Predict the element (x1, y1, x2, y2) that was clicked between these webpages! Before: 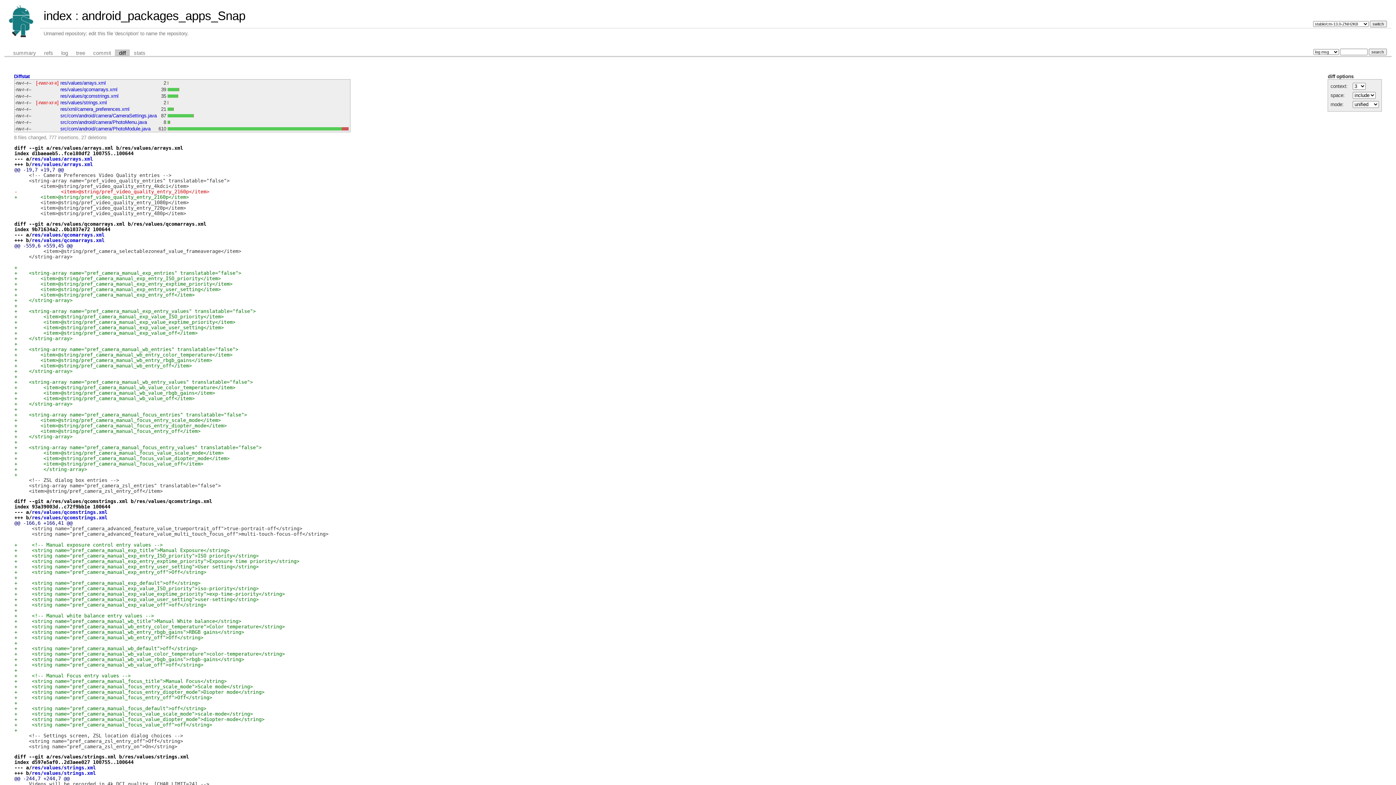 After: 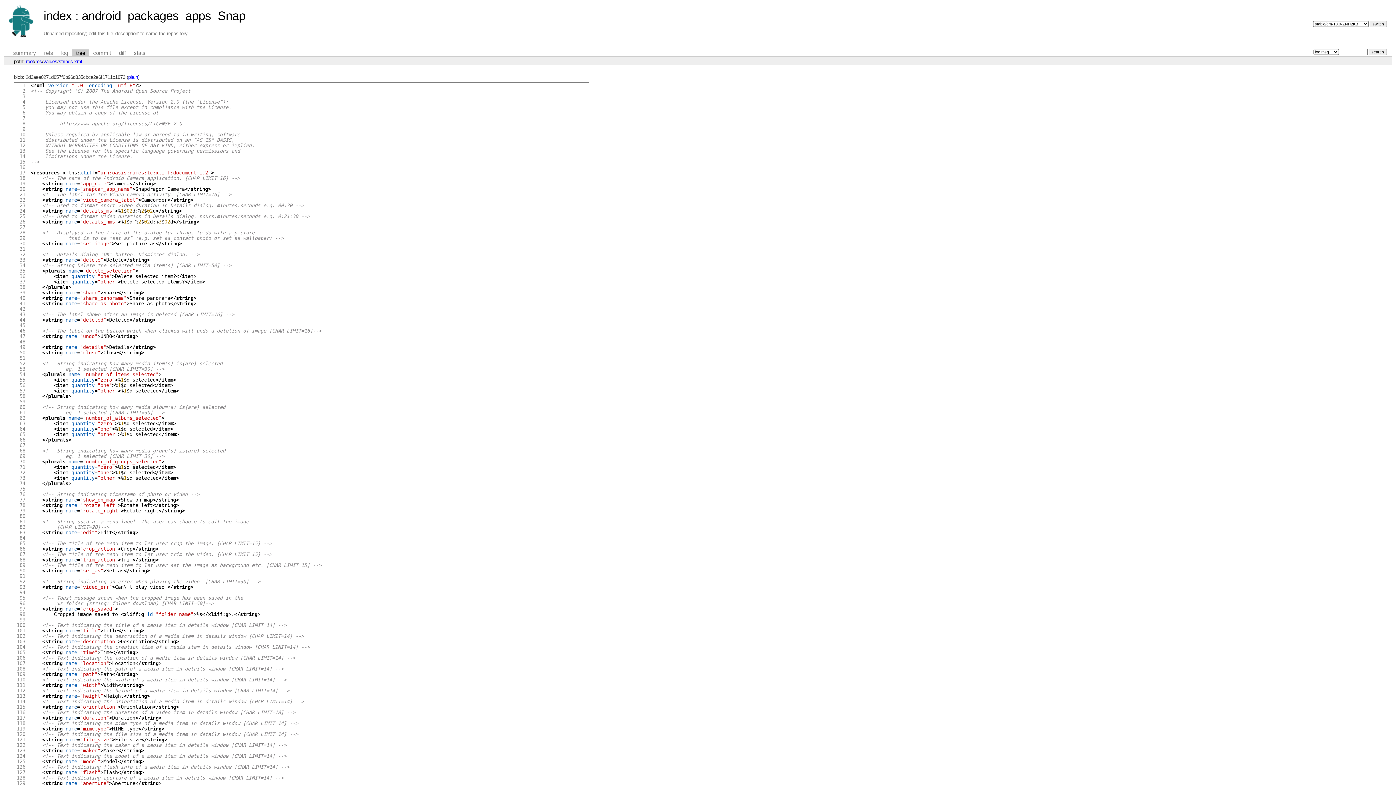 Action: label: res/values/strings.xml bbox: (31, 771, 95, 776)